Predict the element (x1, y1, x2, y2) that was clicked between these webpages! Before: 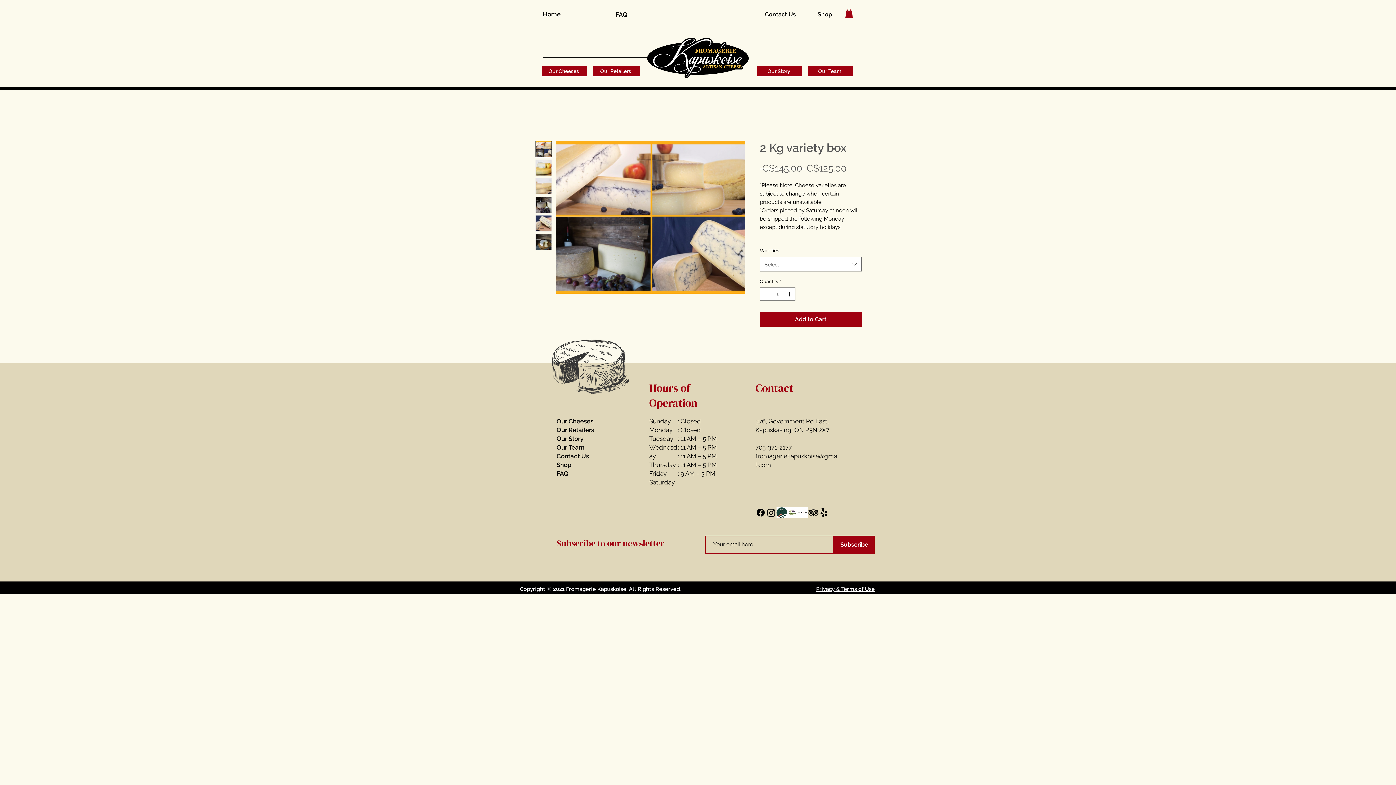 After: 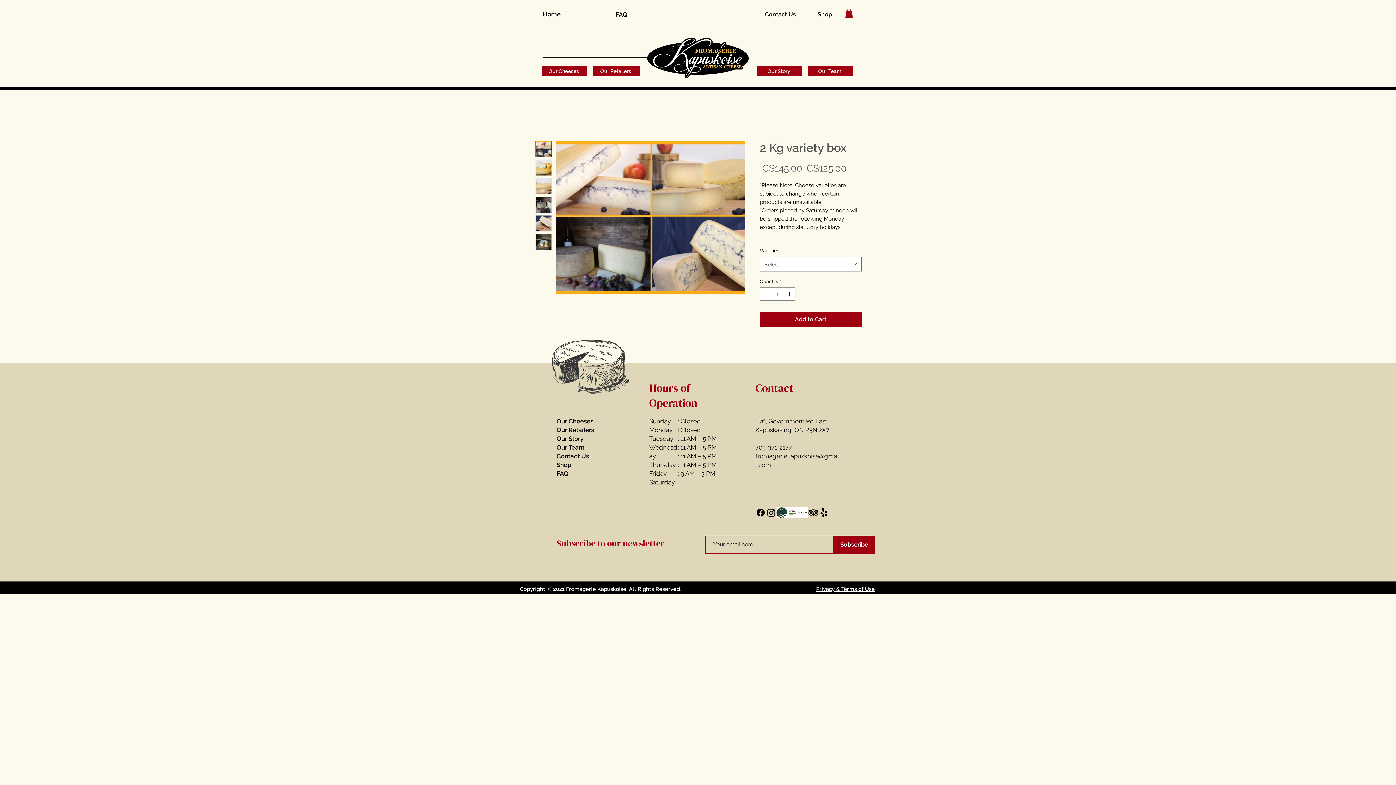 Action: bbox: (535, 141, 552, 157)